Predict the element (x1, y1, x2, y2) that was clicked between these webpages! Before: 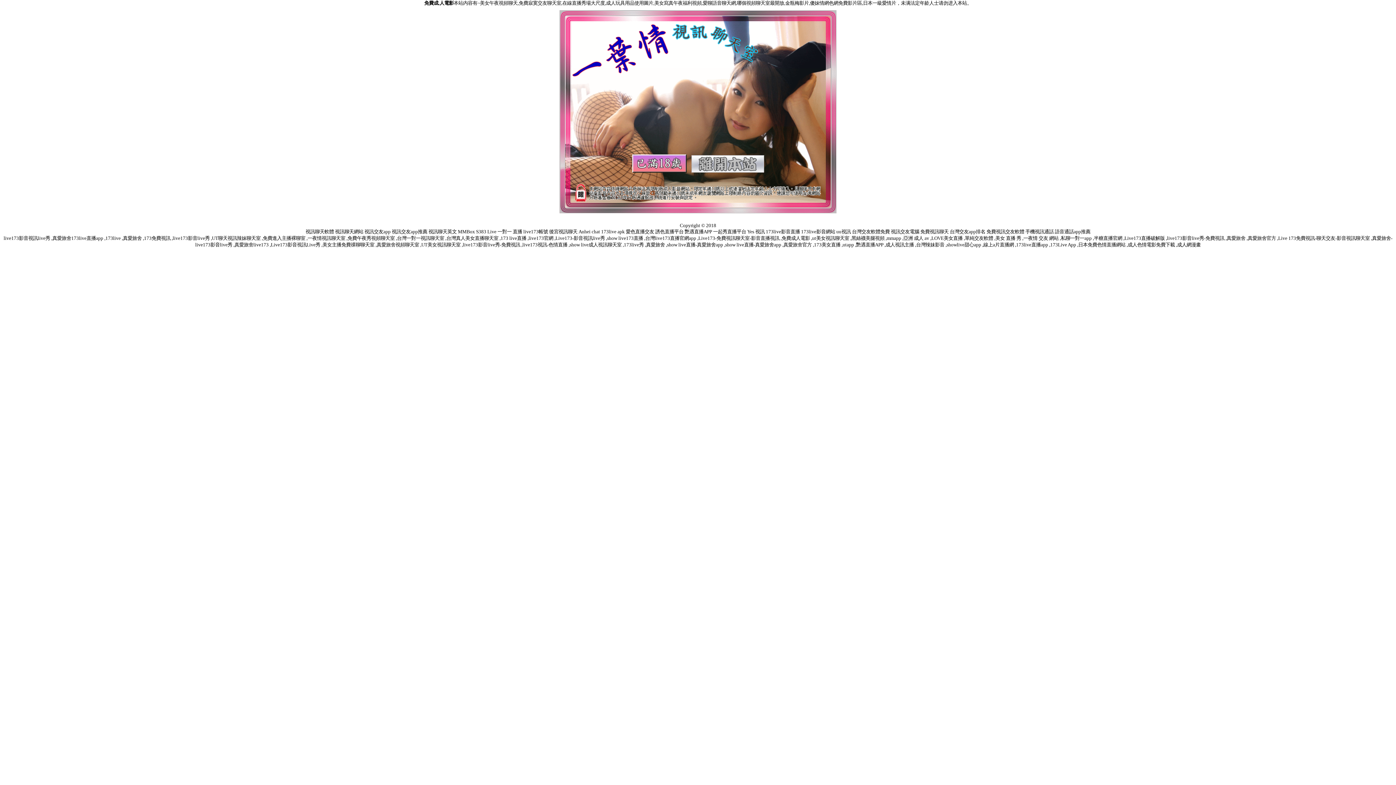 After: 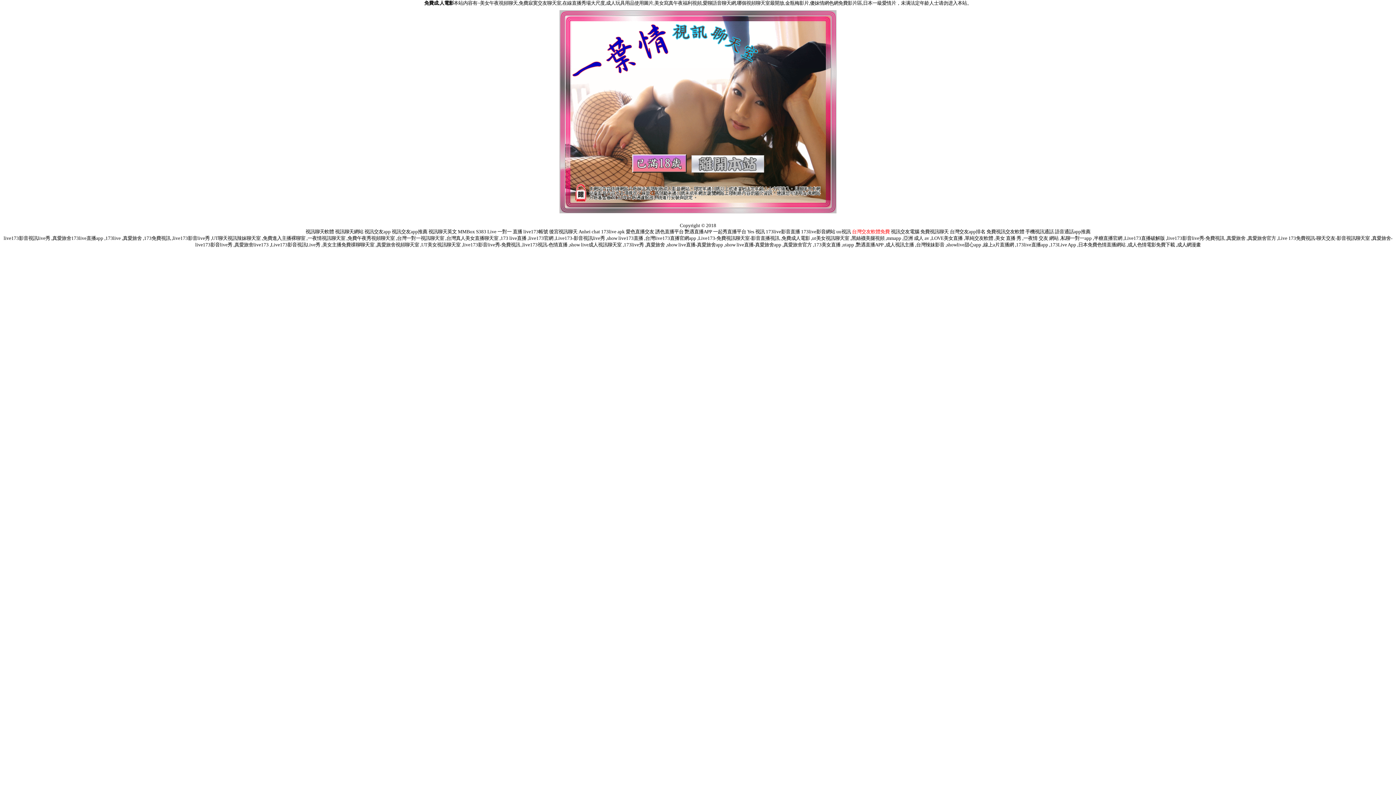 Action: bbox: (852, 229, 890, 234) label: 台灣交友軟體免費